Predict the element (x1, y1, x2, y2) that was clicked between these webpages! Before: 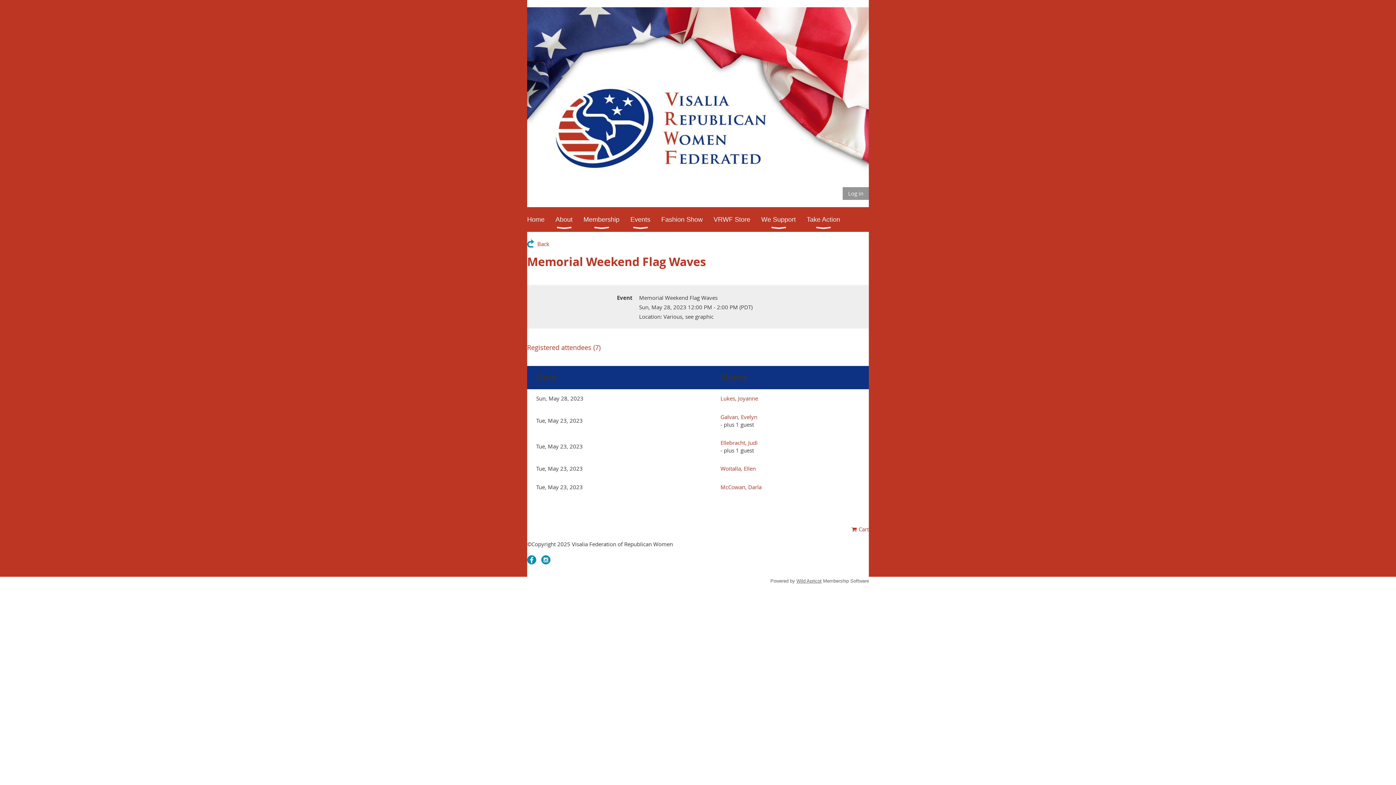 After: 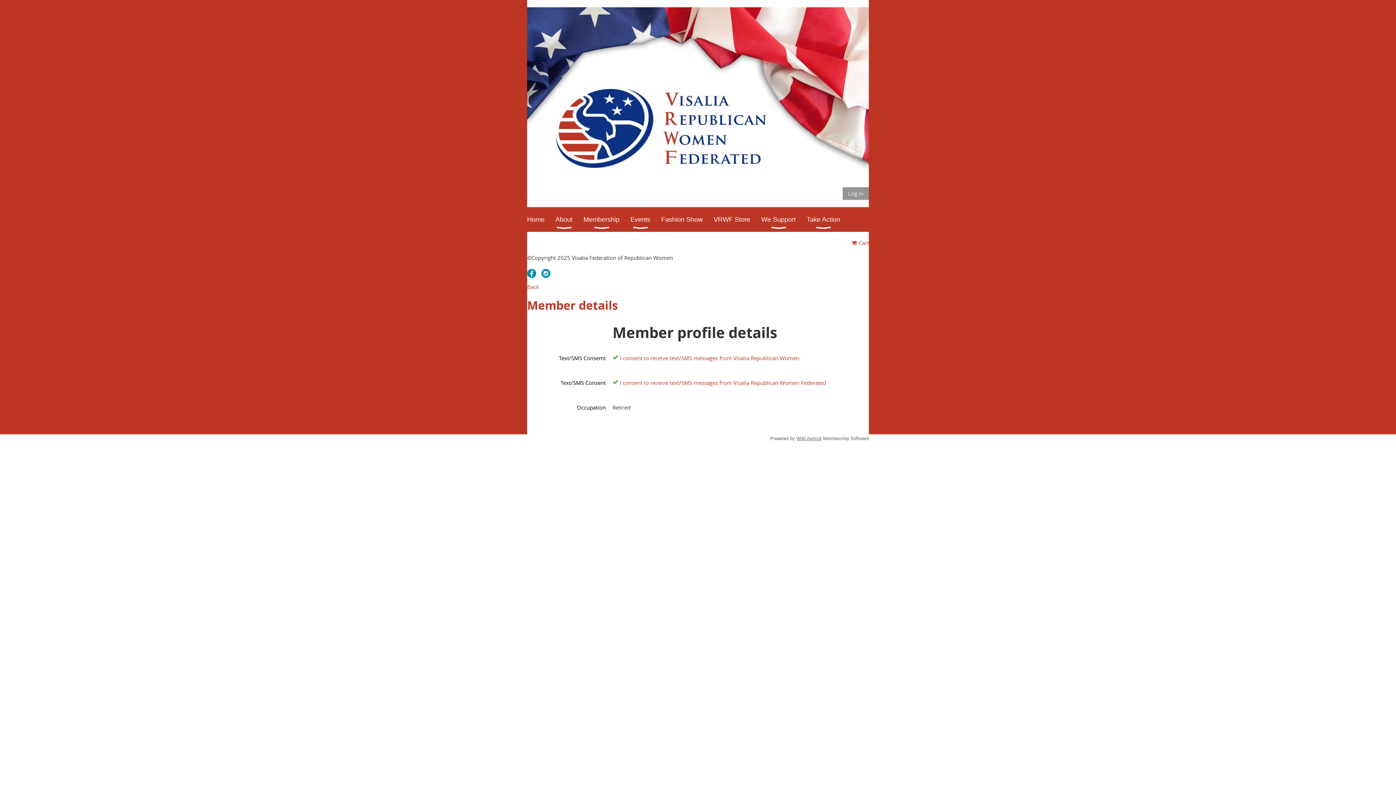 Action: bbox: (720, 483, 761, 490) label: McCowan, Darla